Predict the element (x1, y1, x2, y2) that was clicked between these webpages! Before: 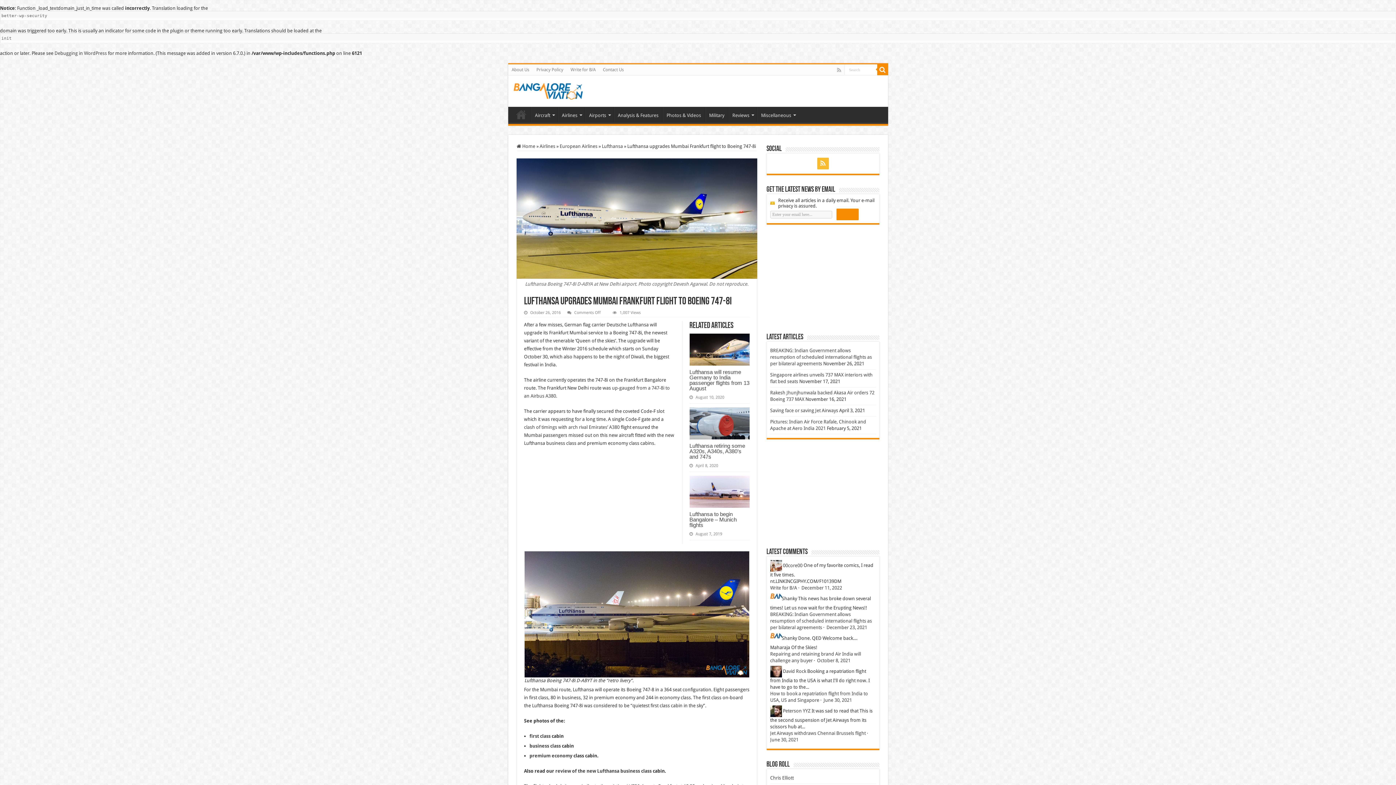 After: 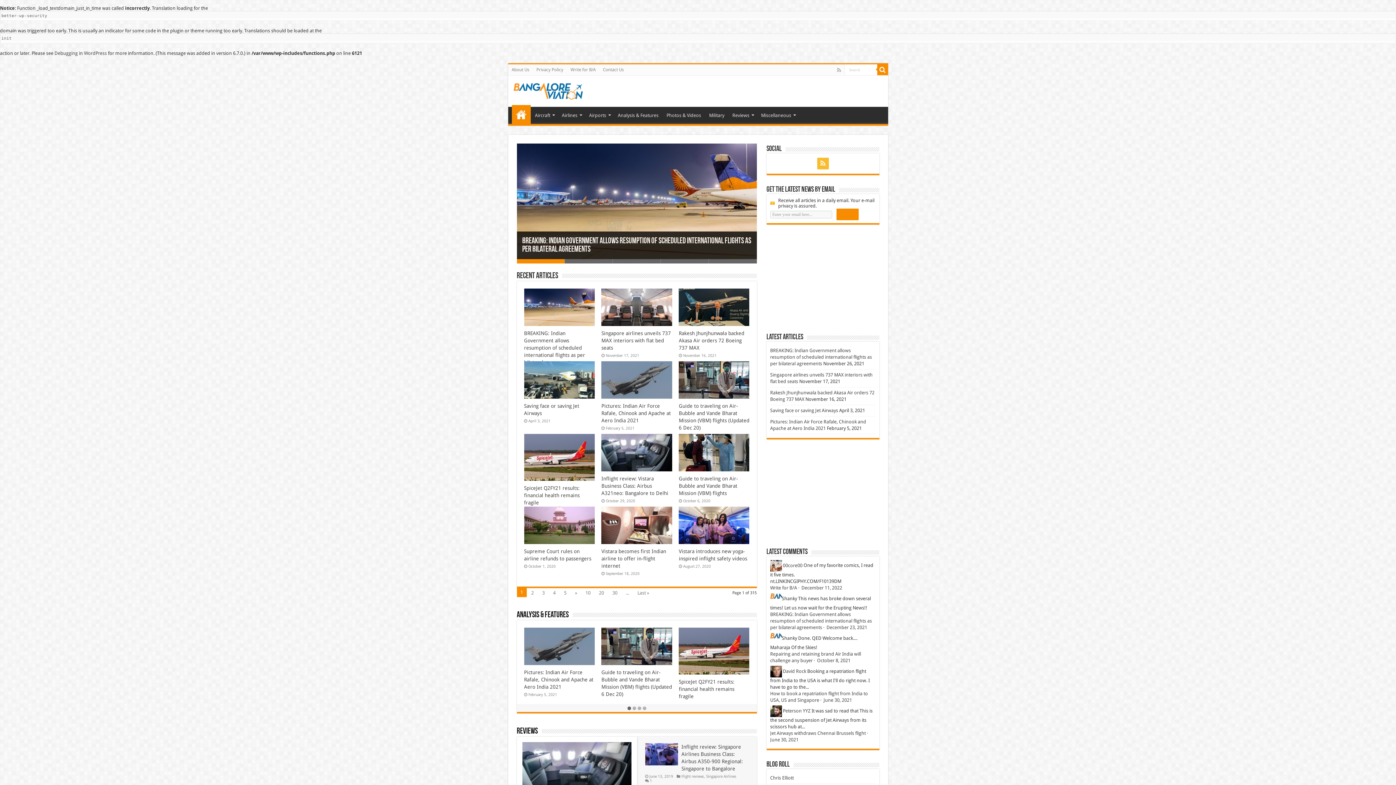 Action: bbox: (516, 143, 535, 149) label:  Home